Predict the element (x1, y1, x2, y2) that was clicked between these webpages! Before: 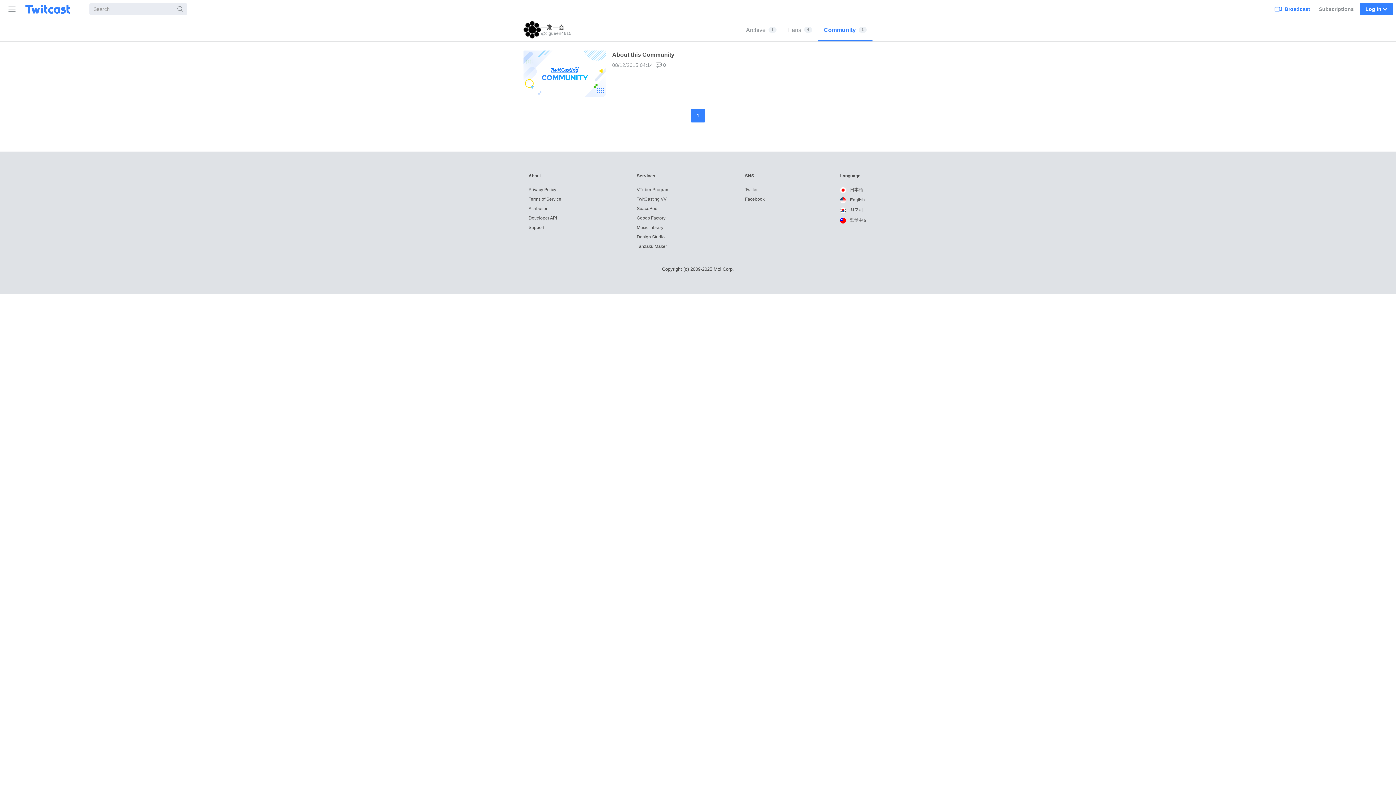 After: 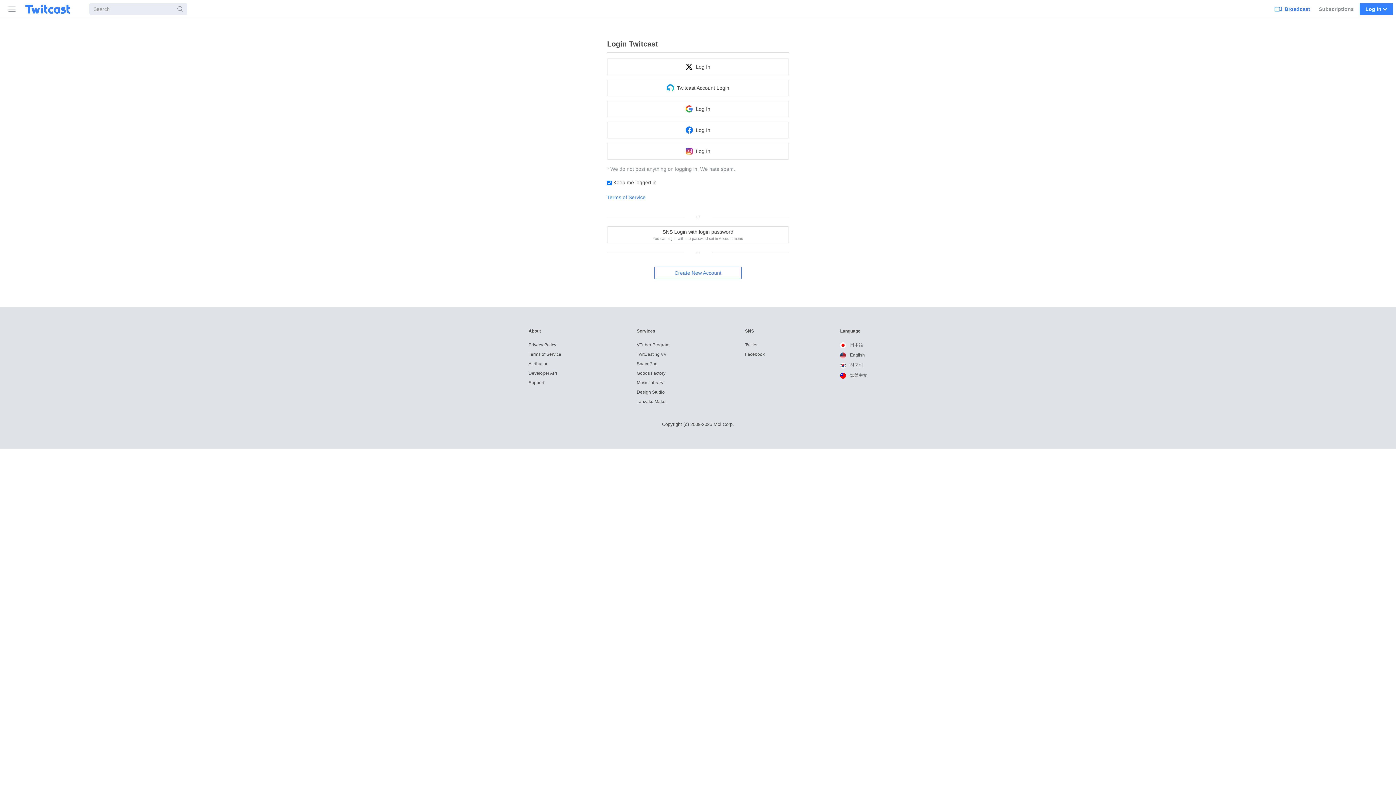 Action: bbox: (1272, 0, 1313, 17) label: Broadcast